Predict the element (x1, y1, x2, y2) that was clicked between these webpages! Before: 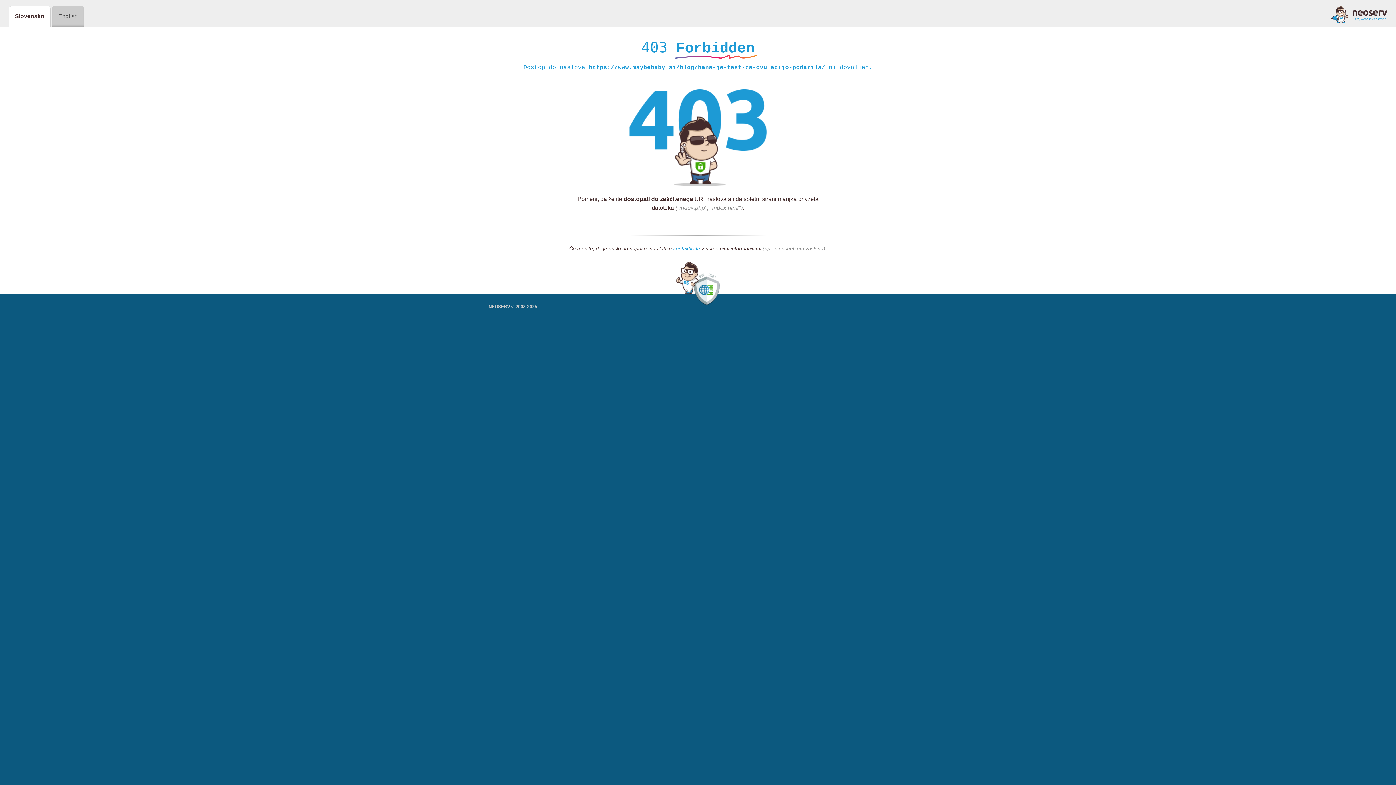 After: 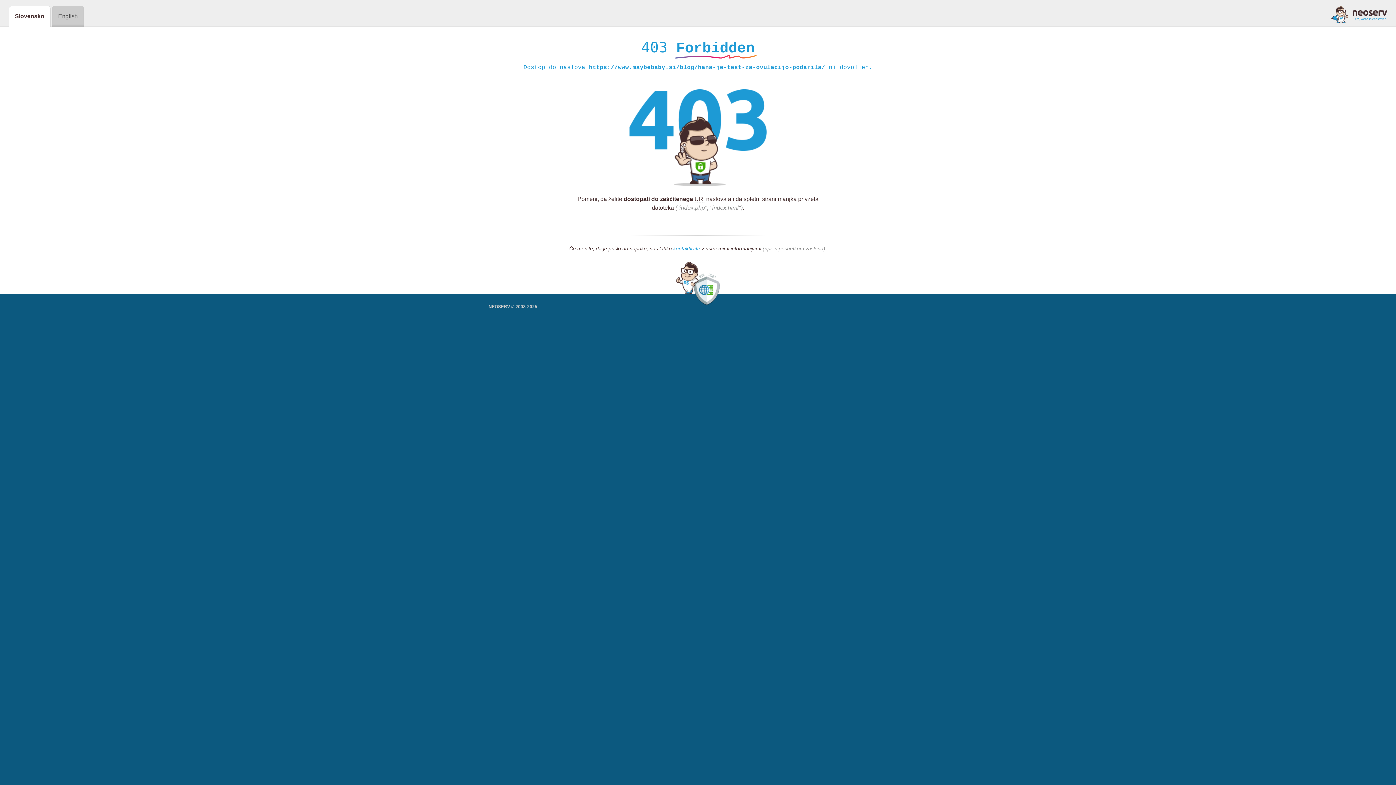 Action: bbox: (1331, 5, 1387, 23)